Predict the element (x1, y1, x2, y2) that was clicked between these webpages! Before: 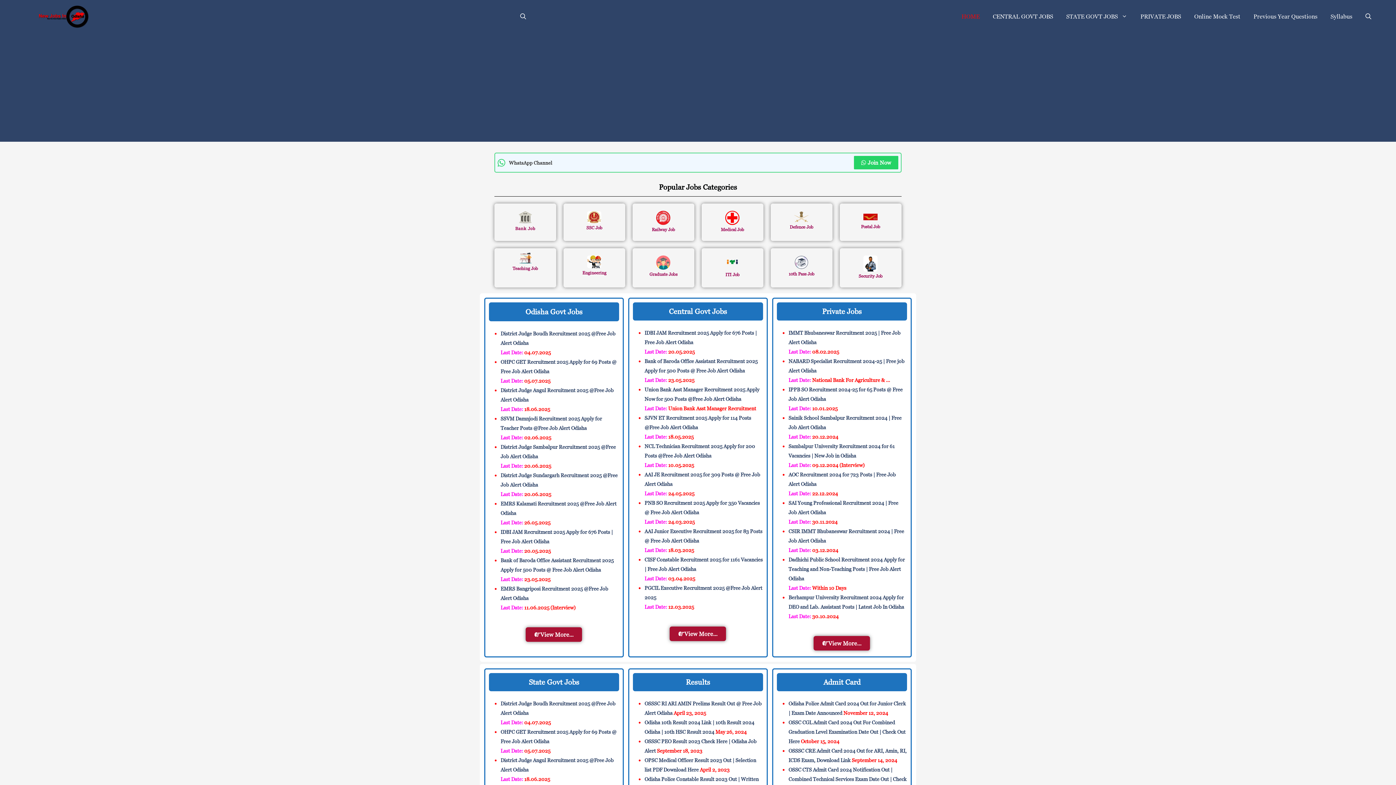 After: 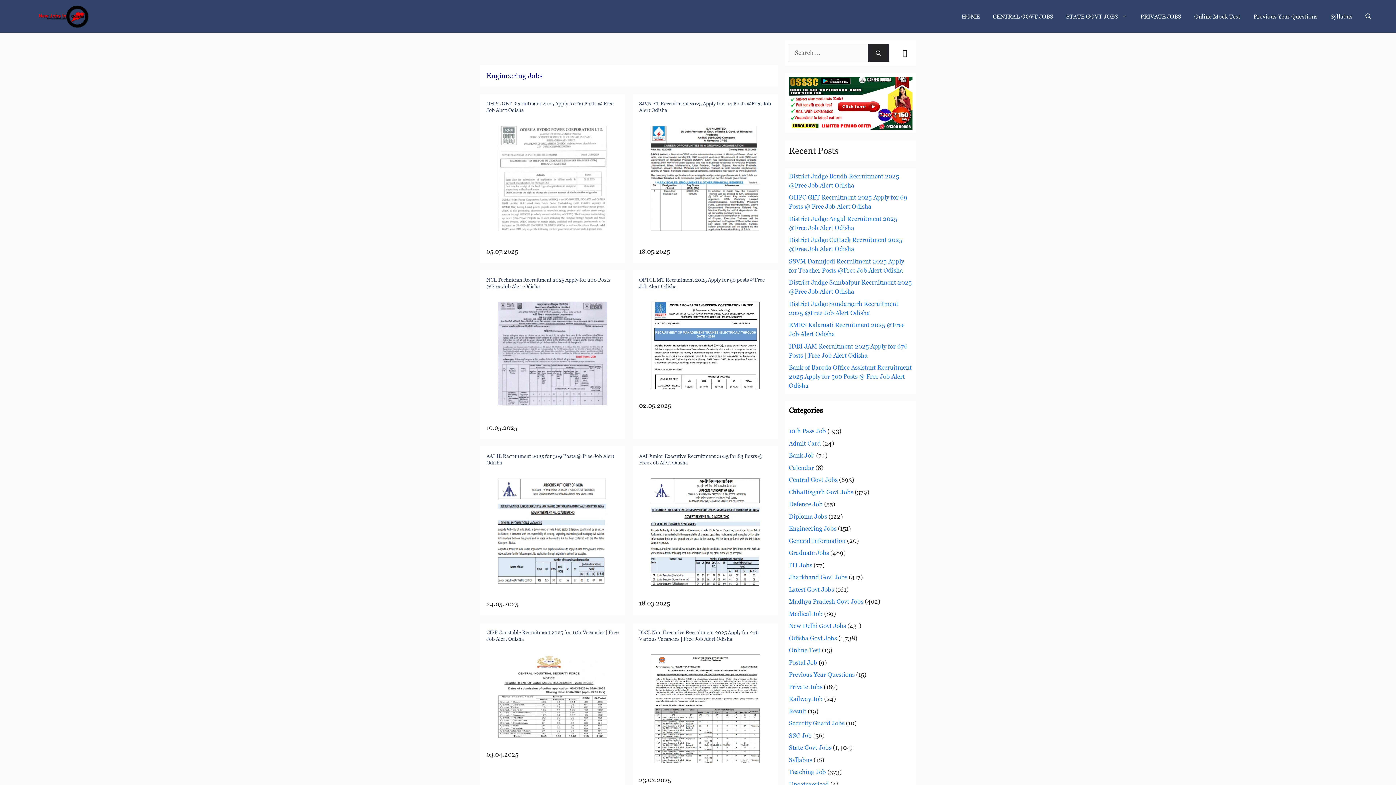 Action: bbox: (587, 257, 601, 264)